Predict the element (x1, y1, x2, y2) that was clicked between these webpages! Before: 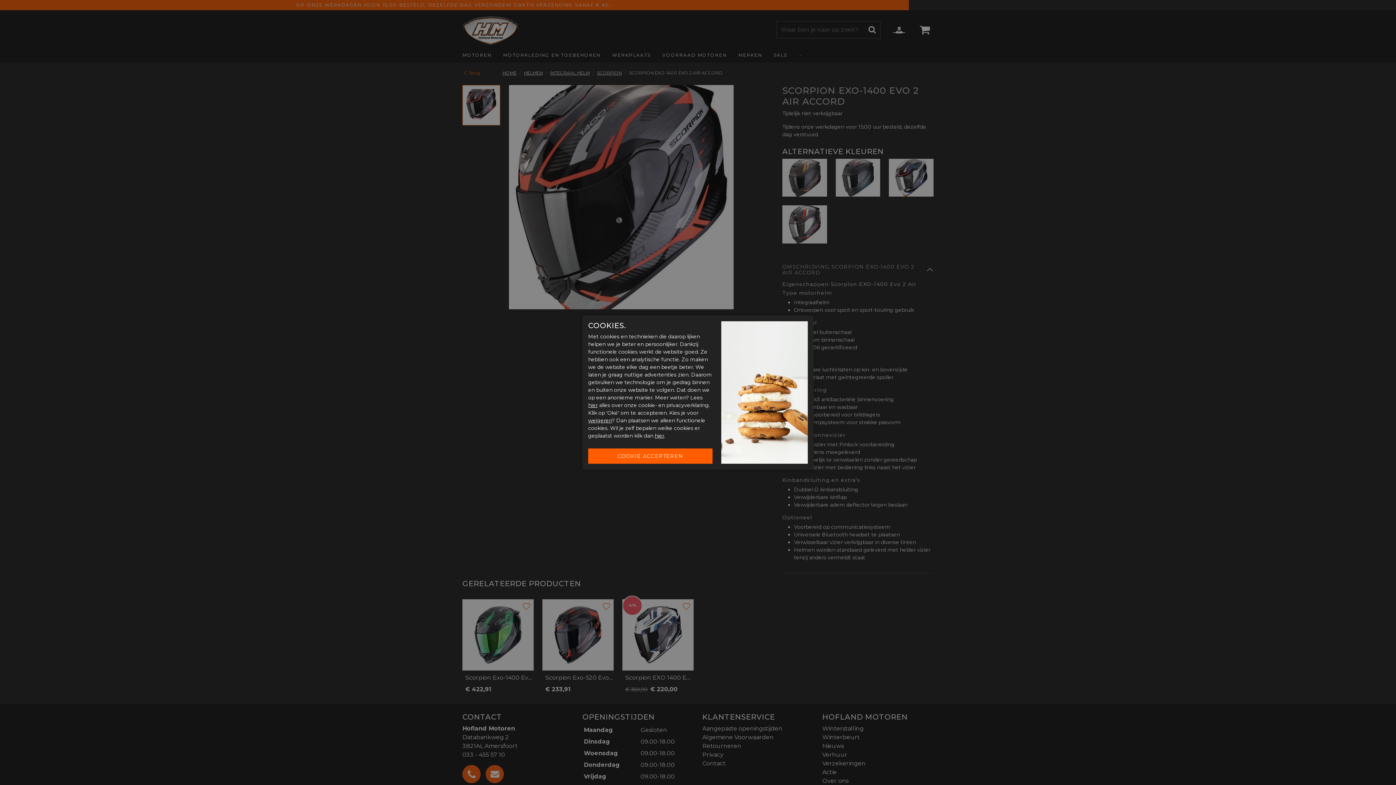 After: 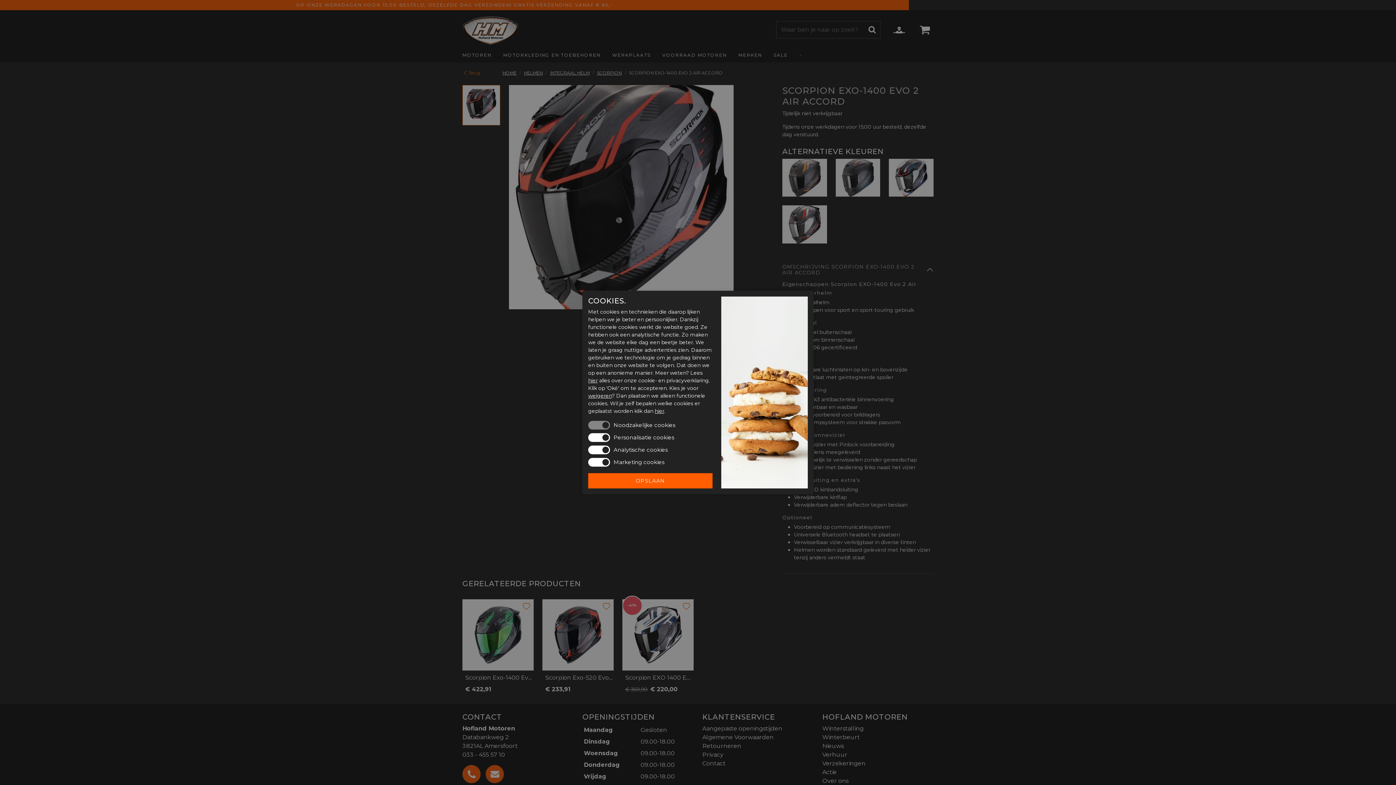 Action: bbox: (654, 432, 664, 439) label: hier